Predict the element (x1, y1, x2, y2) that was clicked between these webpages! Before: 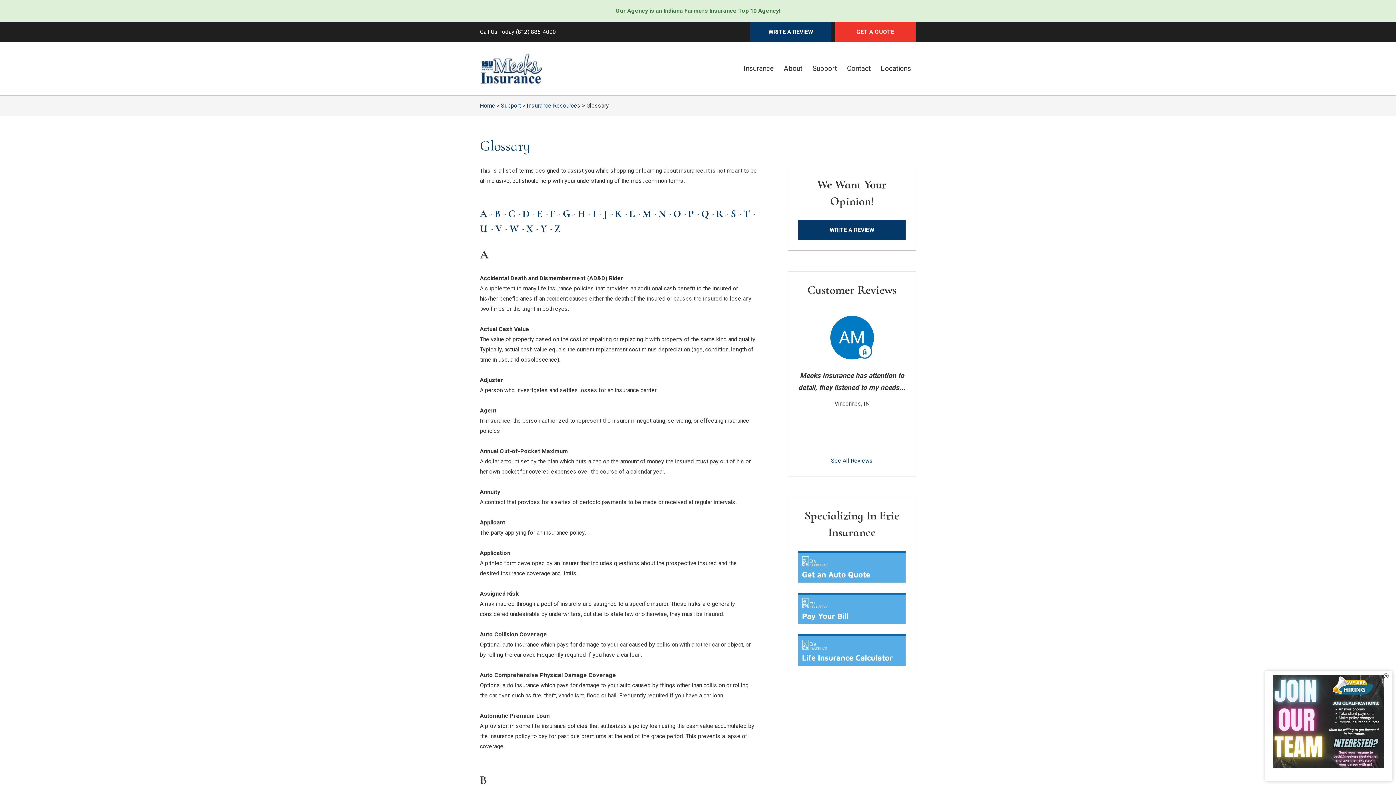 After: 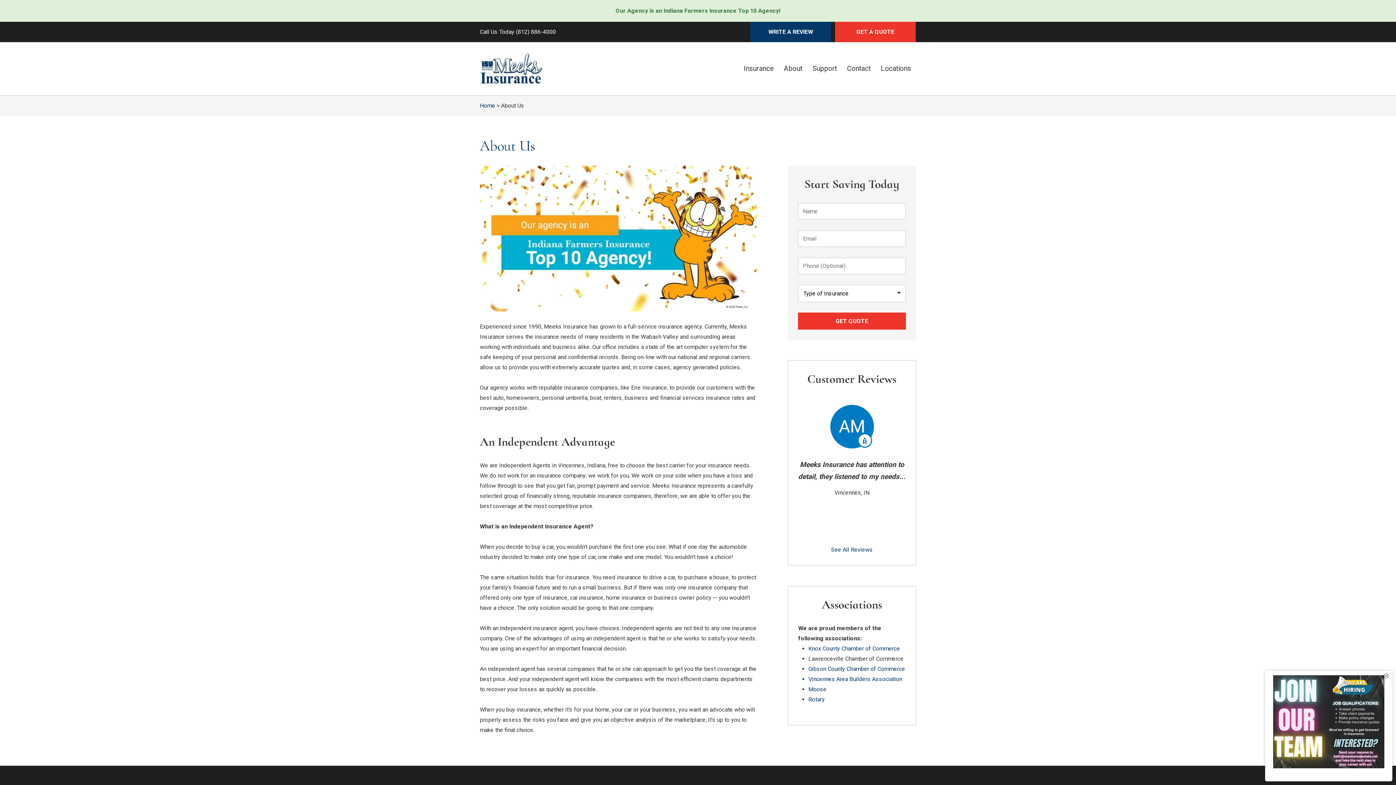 Action: label: Our Agency is an Indiana Farmers Insurance Top 10 Agency! bbox: (0, 0, 1396, 21)